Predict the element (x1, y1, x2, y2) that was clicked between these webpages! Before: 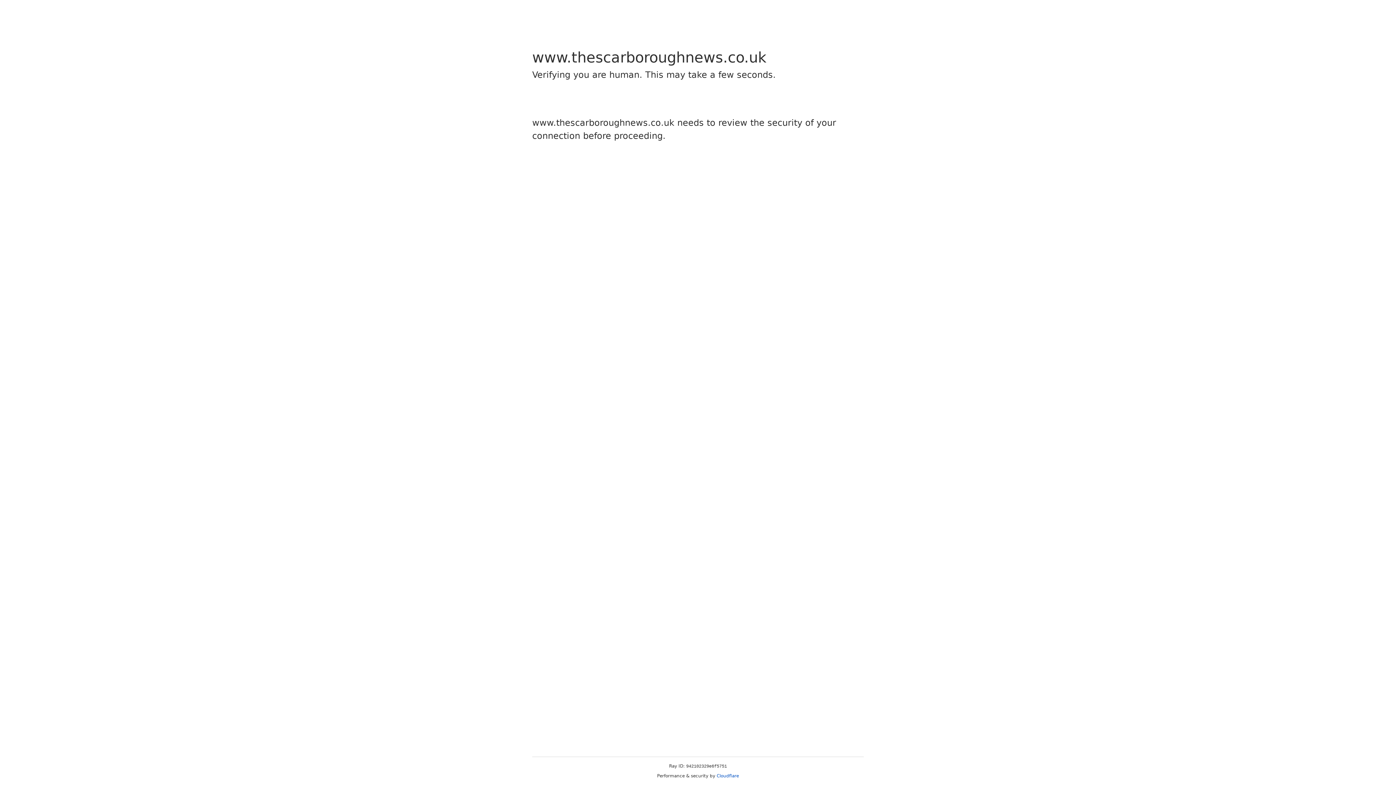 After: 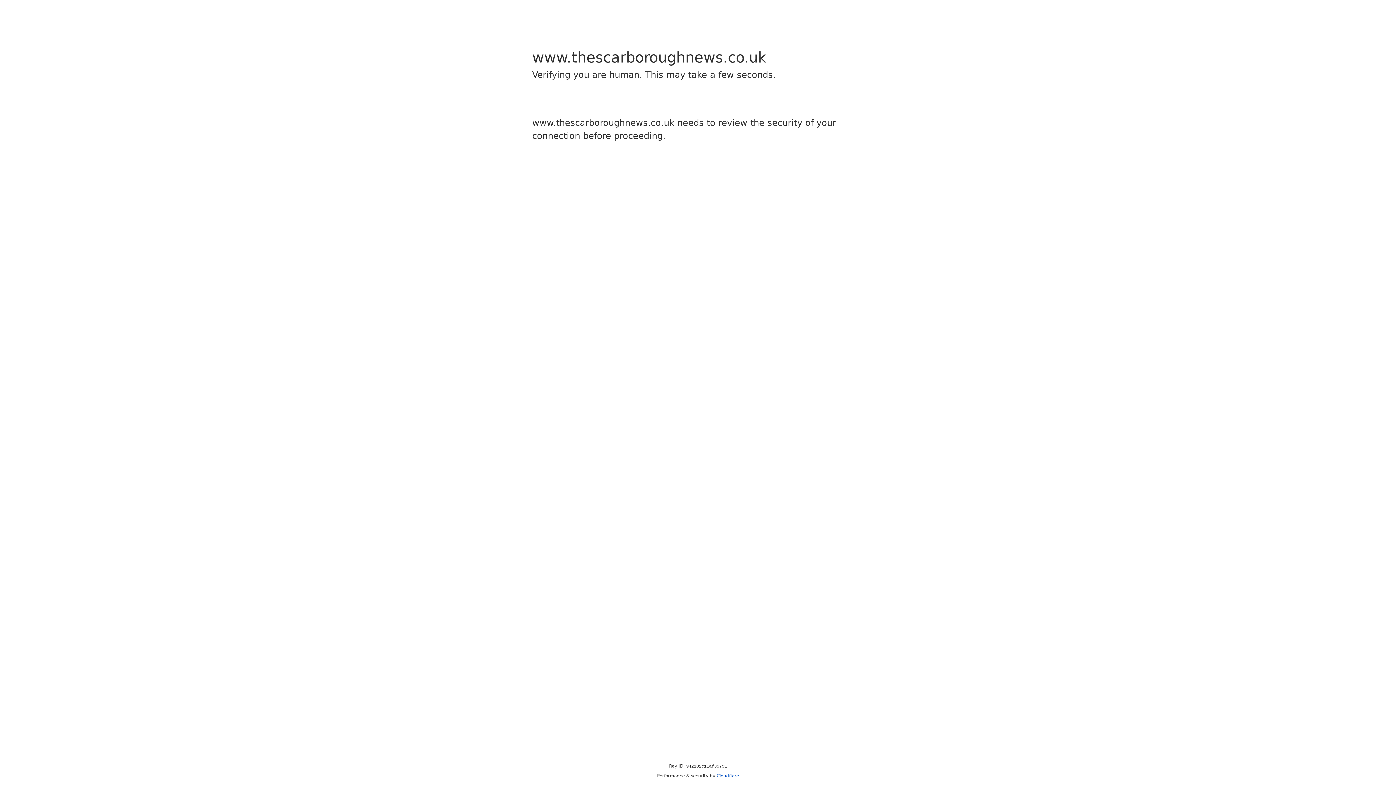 Action: bbox: (716, 773, 739, 778) label: Cloudflare